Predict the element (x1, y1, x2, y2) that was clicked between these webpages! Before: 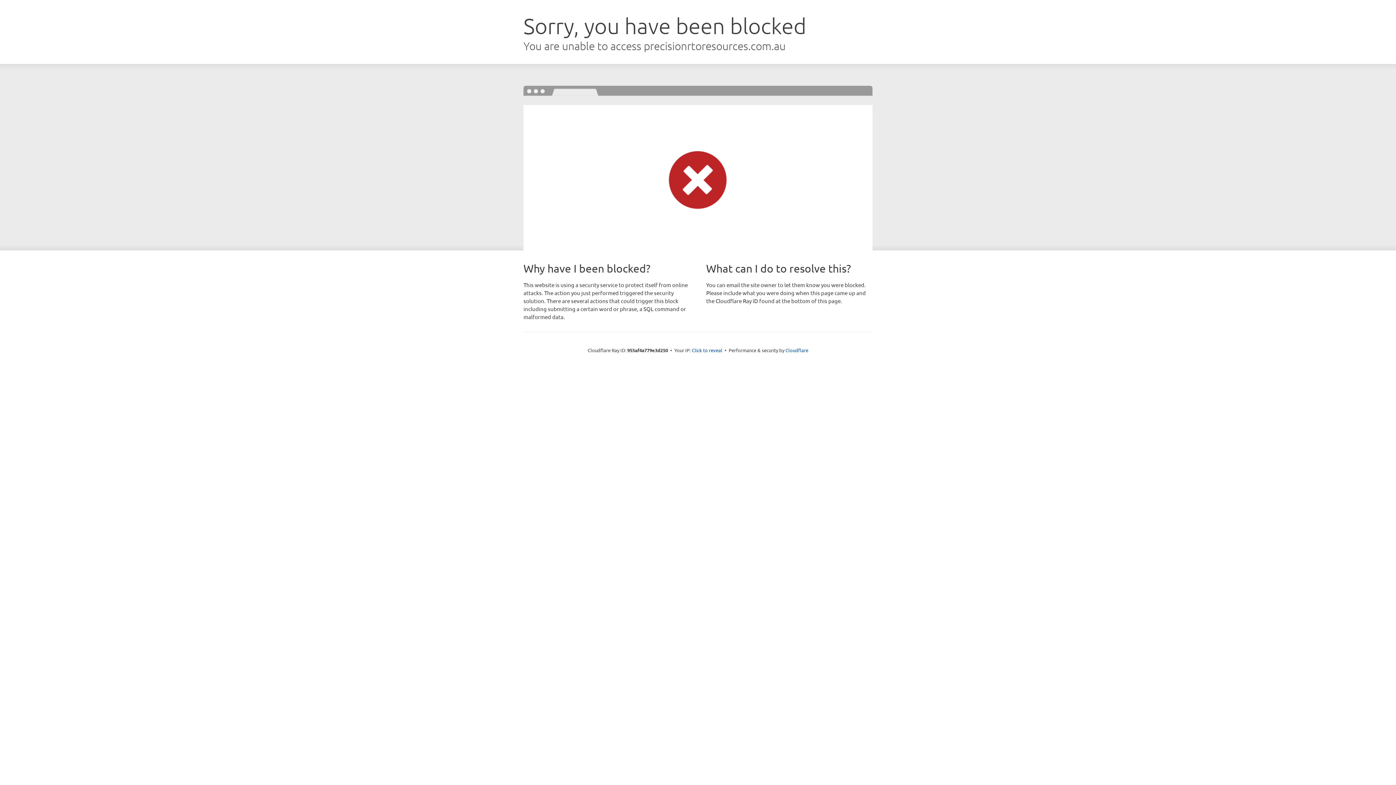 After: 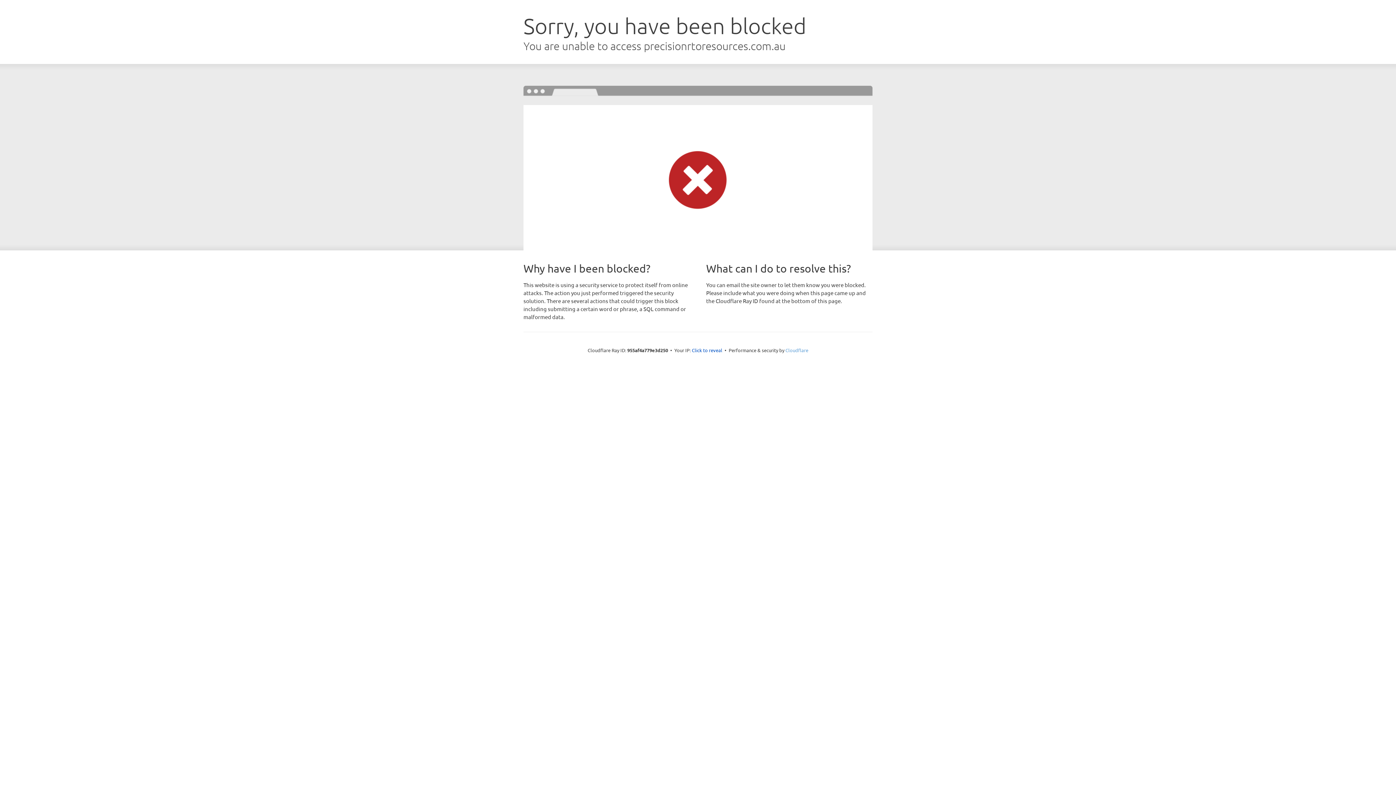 Action: bbox: (785, 347, 808, 353) label: Cloudflare